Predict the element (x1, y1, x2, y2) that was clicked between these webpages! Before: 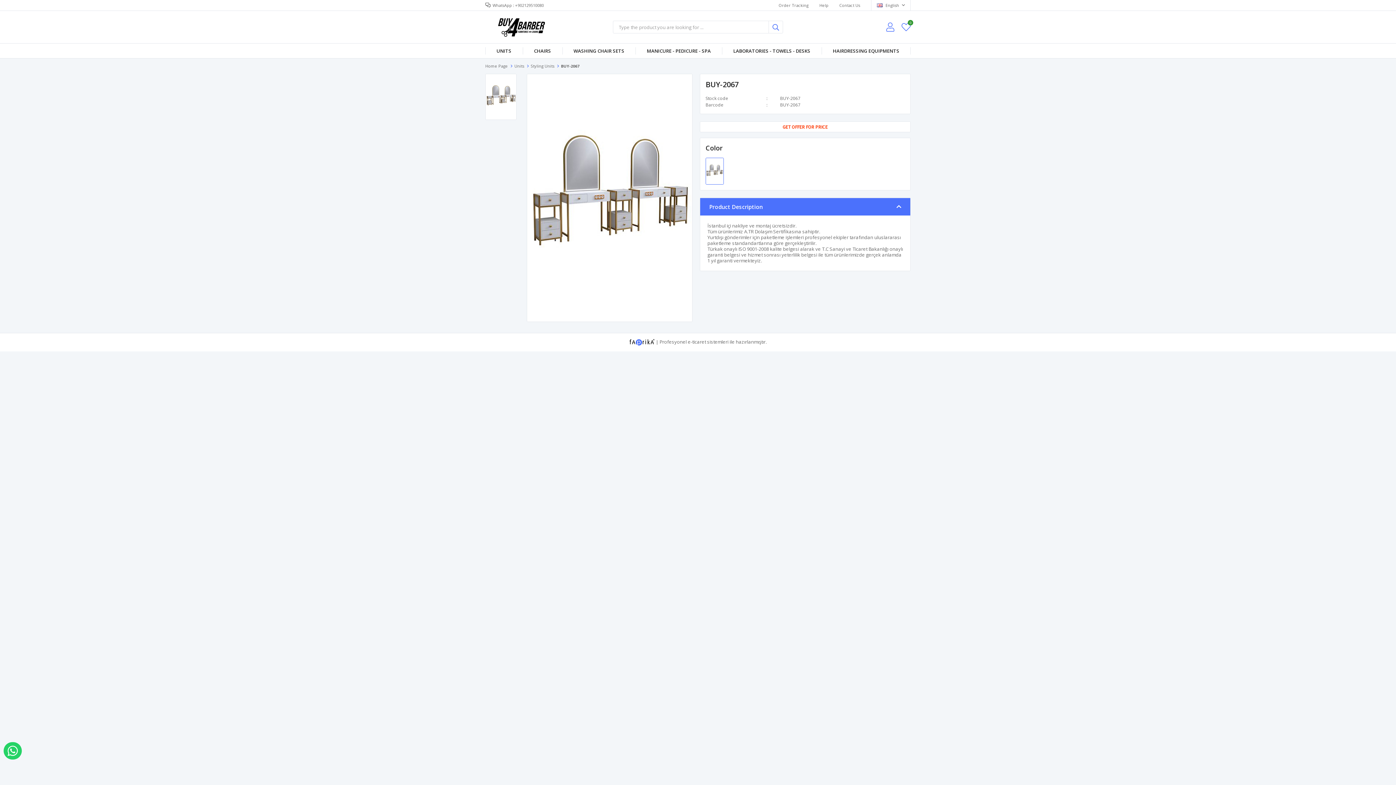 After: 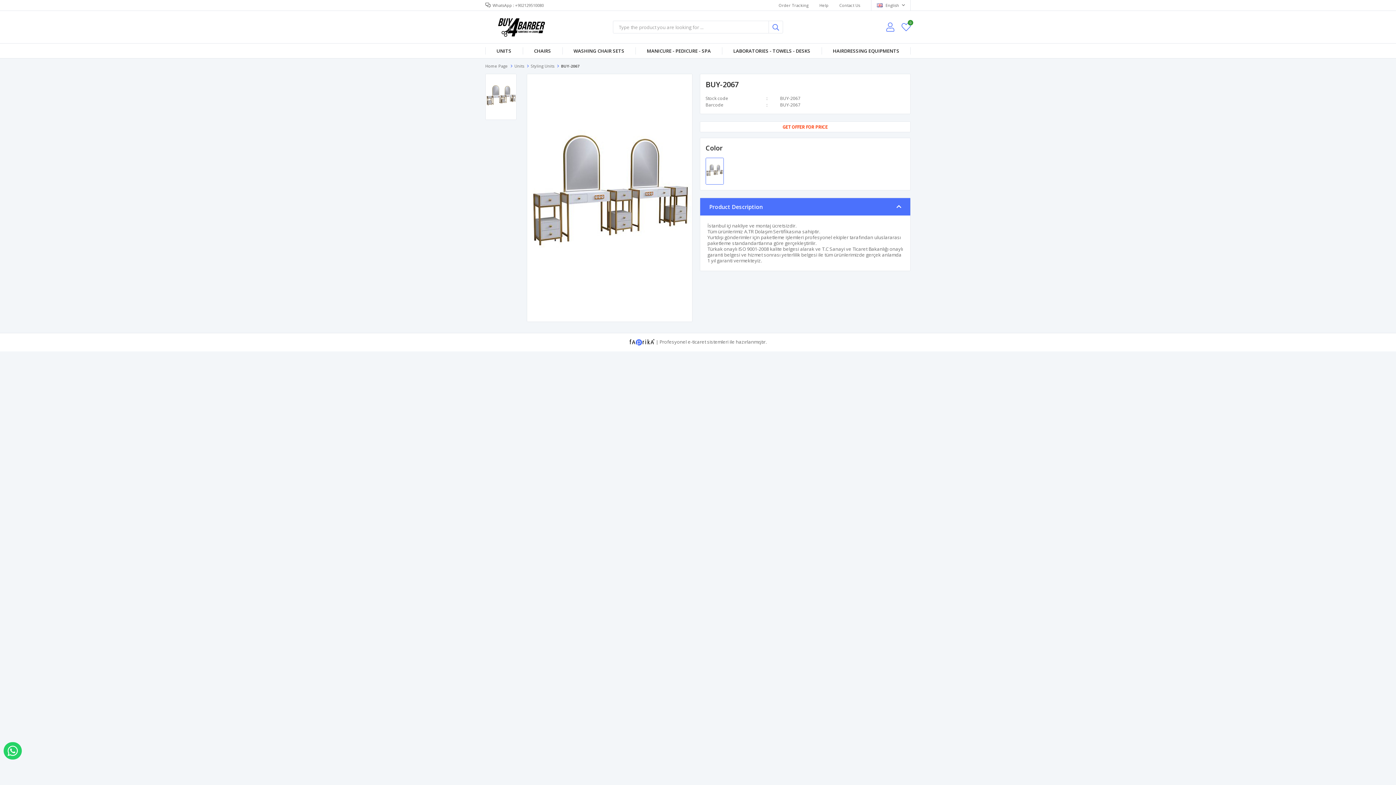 Action: bbox: (629, 338, 656, 345) label:  